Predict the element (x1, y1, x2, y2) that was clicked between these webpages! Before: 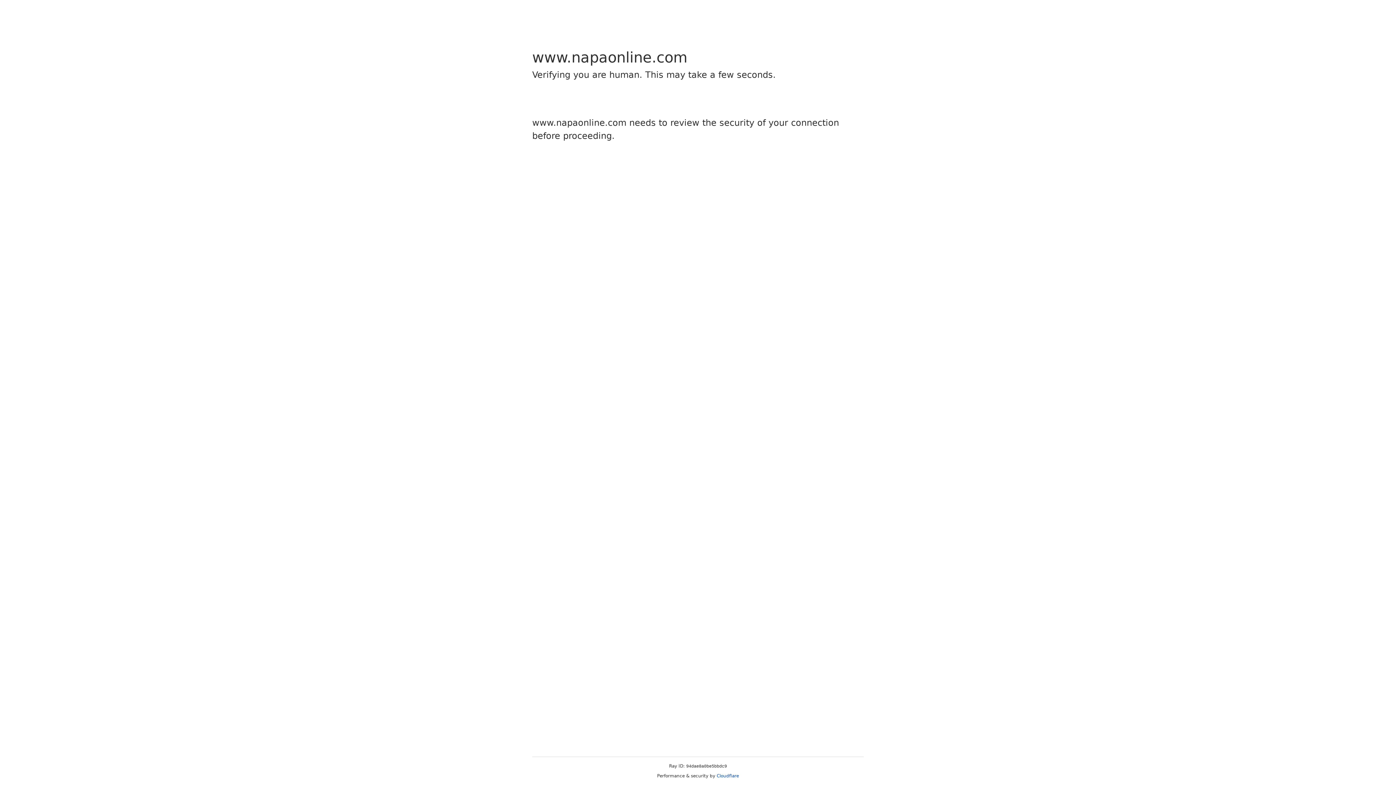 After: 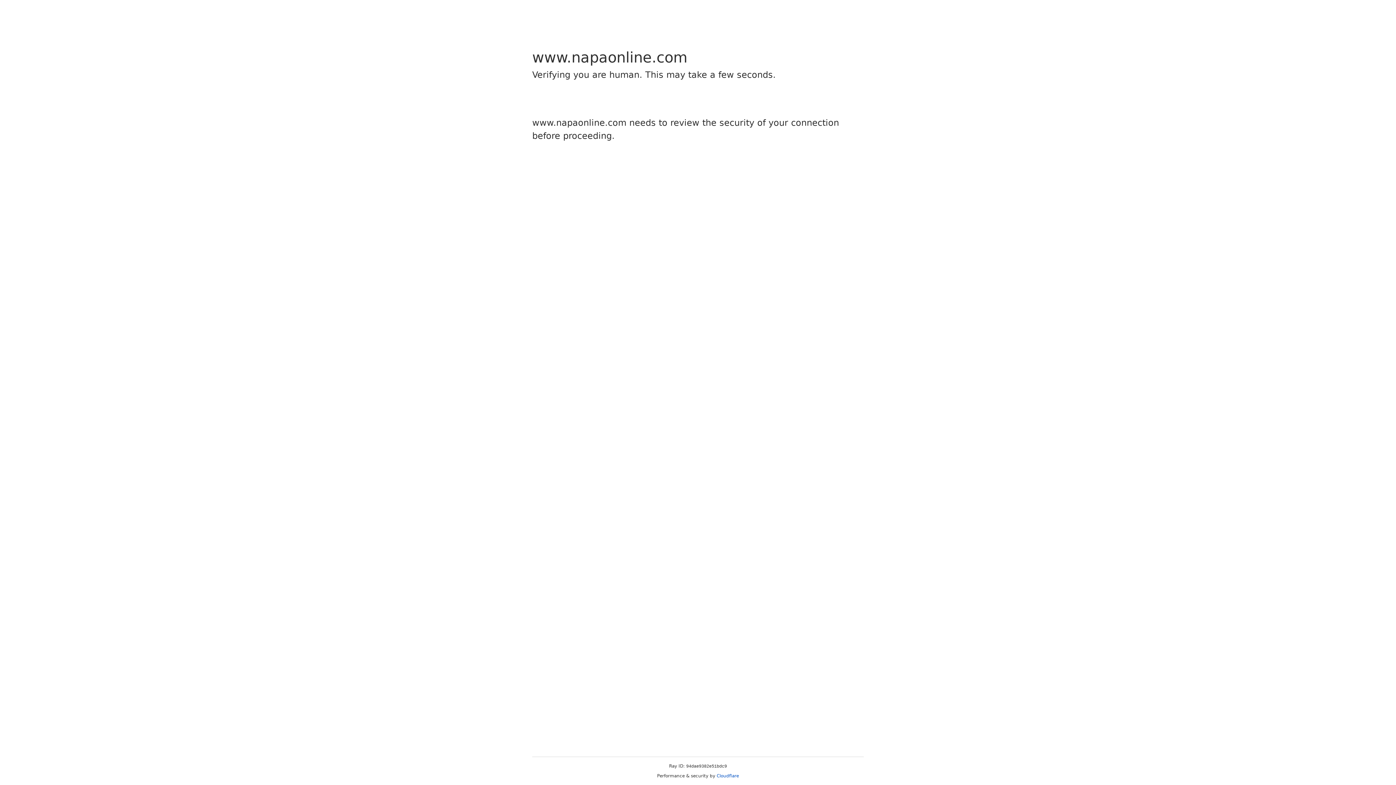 Action: bbox: (716, 773, 739, 778) label: Cloudflare